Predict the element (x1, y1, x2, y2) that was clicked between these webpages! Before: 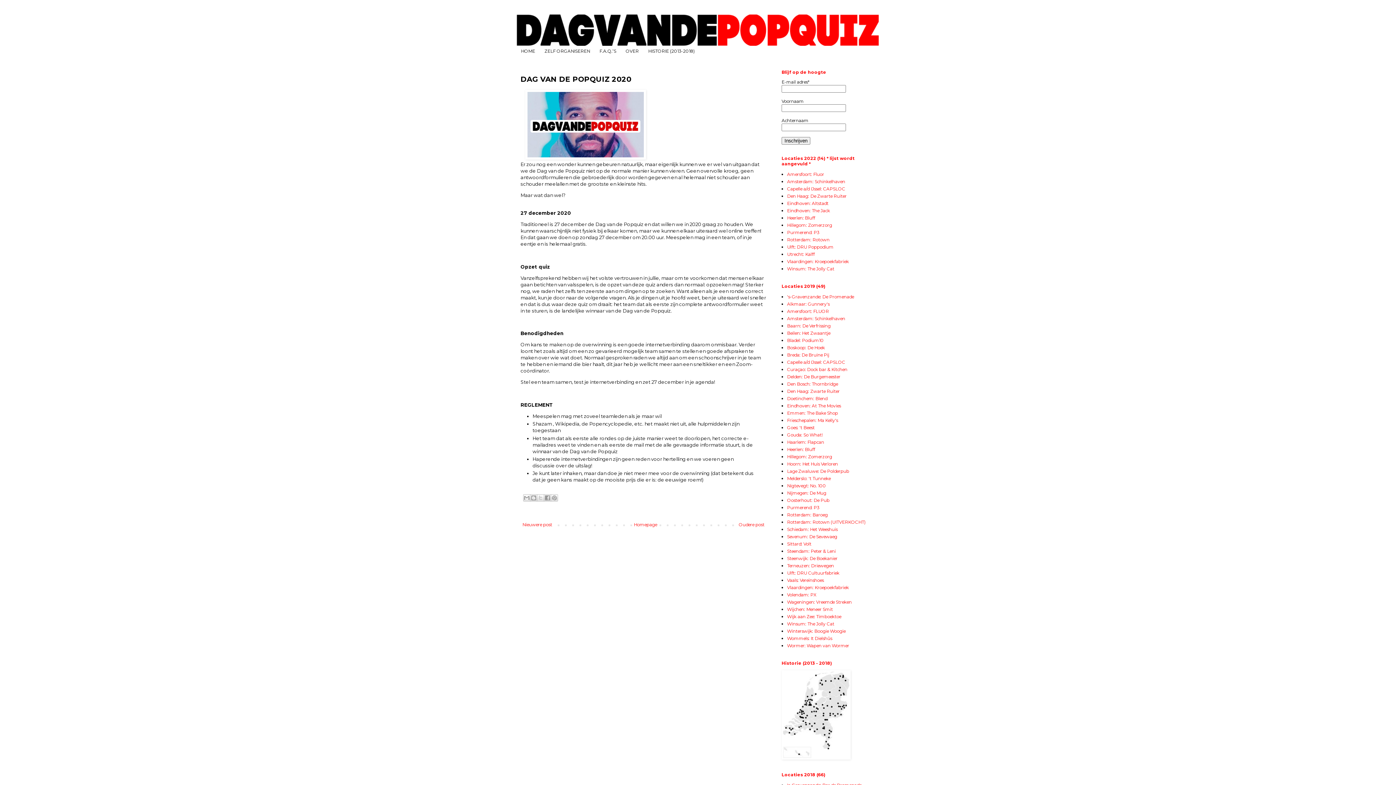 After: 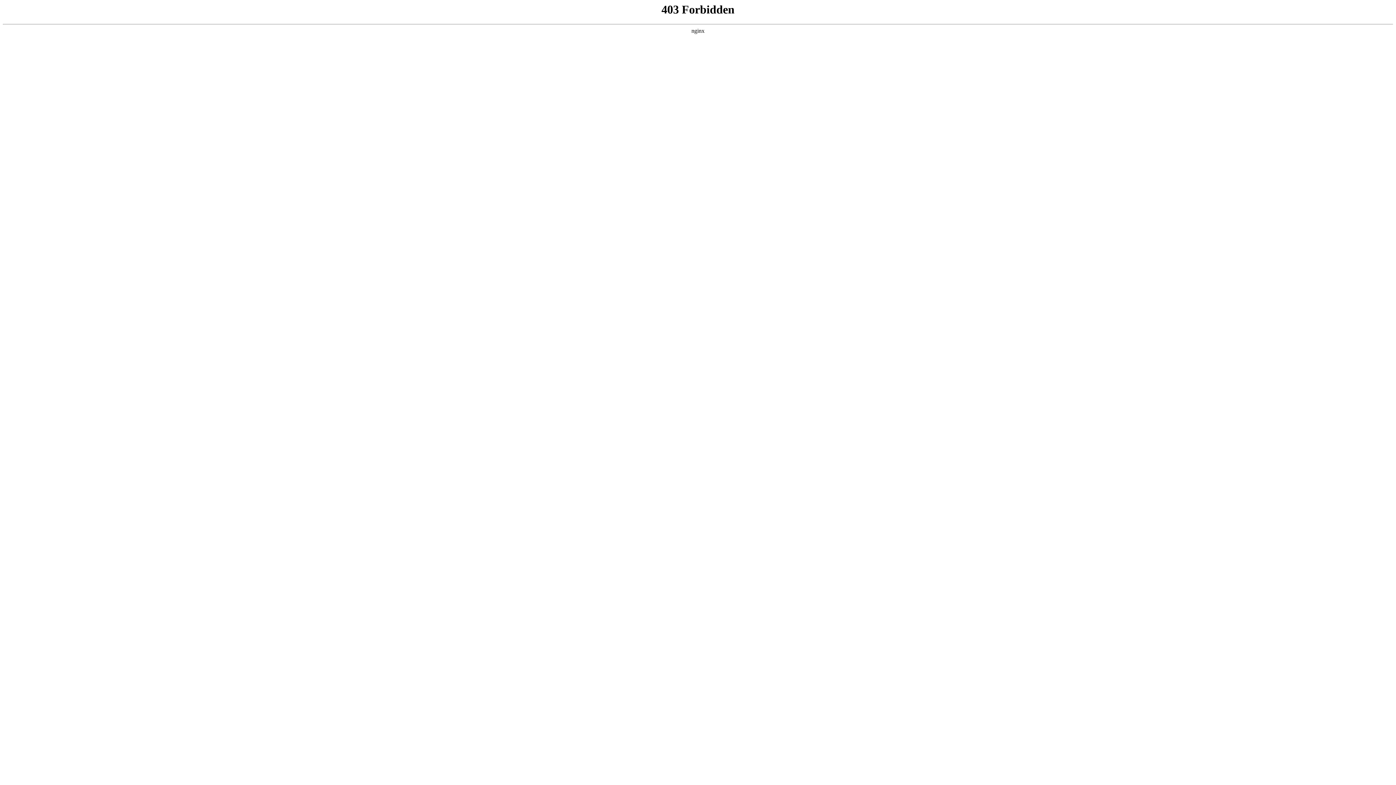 Action: label: Vlaardingen: Kroepoekfabriek bbox: (787, 259, 849, 264)